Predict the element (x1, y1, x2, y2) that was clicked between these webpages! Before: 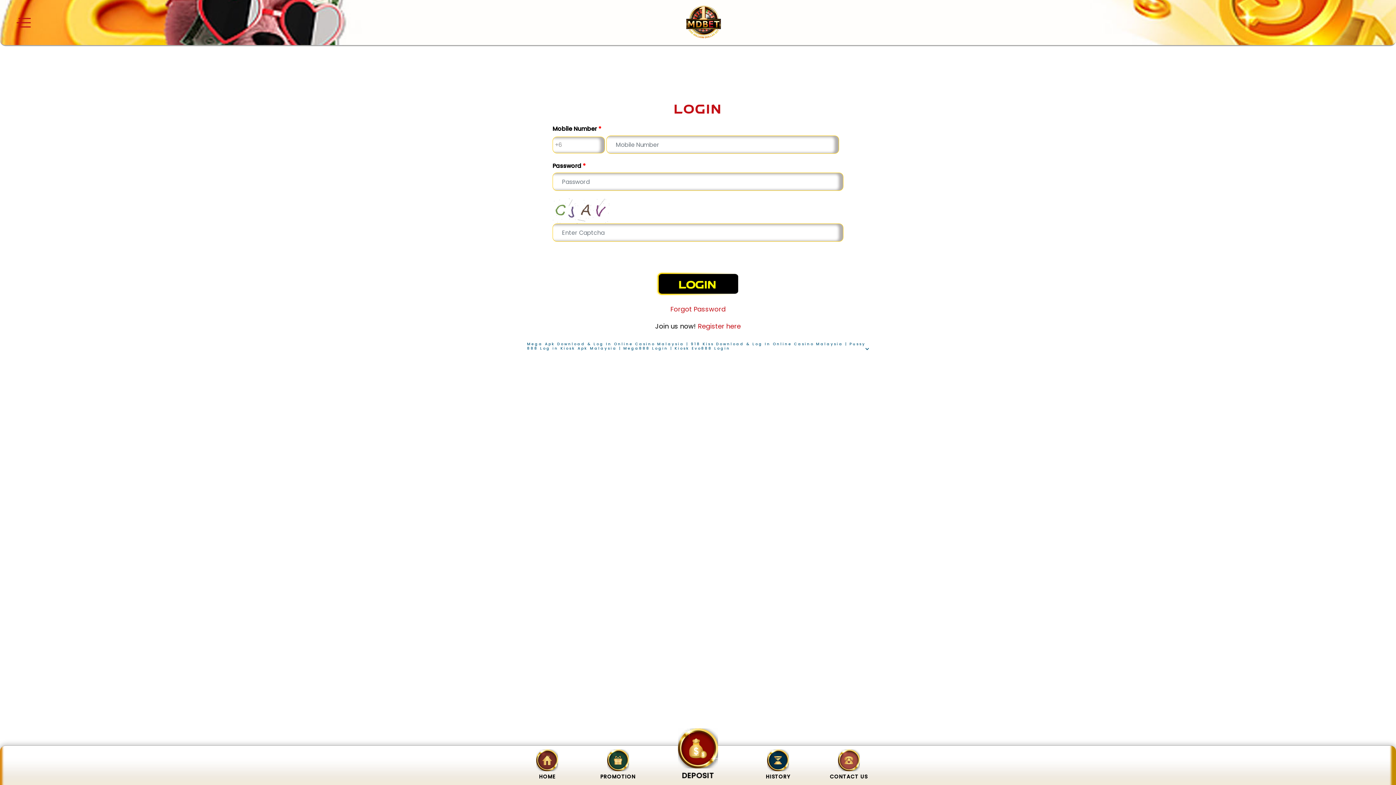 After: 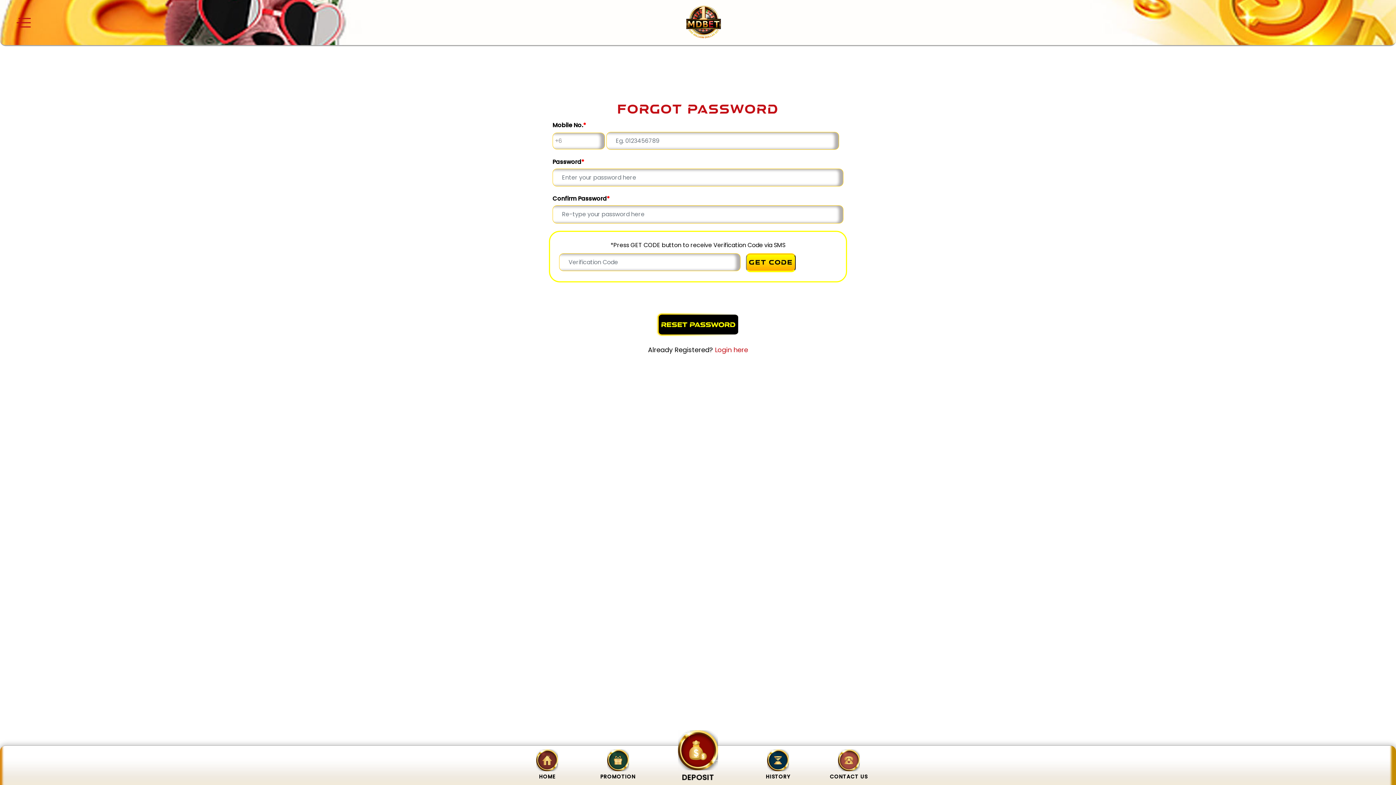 Action: label: Forgot Password bbox: (670, 304, 725, 313)